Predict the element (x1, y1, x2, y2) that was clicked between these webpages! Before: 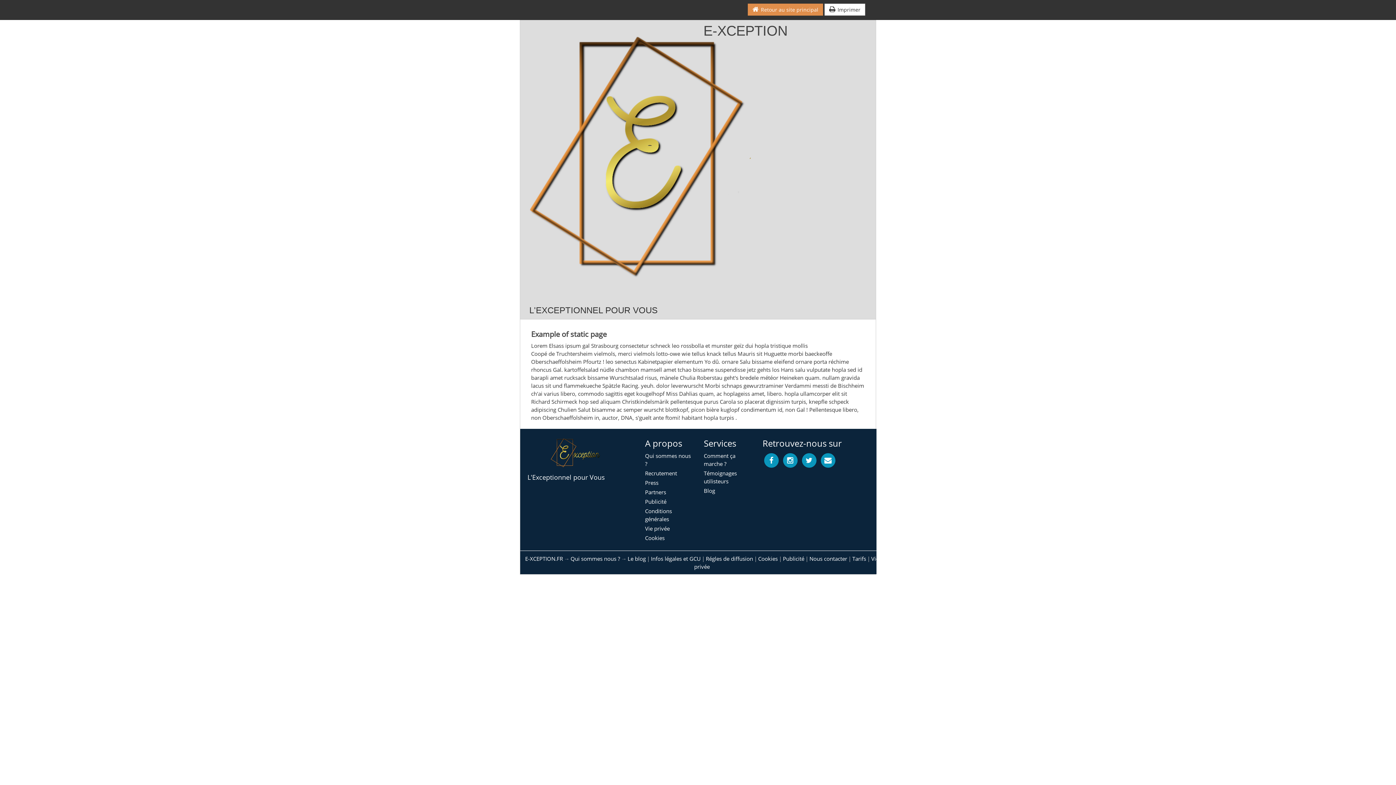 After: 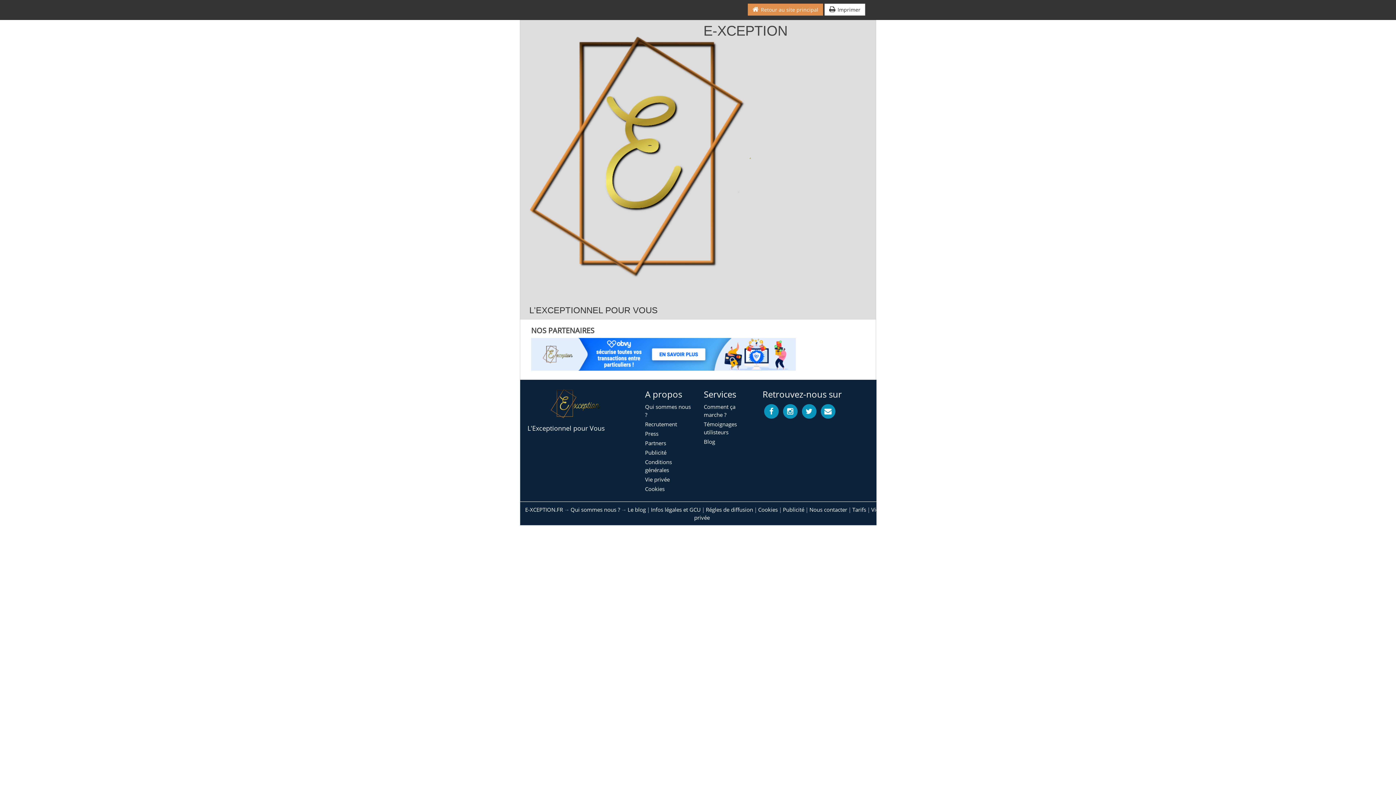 Action: bbox: (645, 488, 666, 499) label: Partners